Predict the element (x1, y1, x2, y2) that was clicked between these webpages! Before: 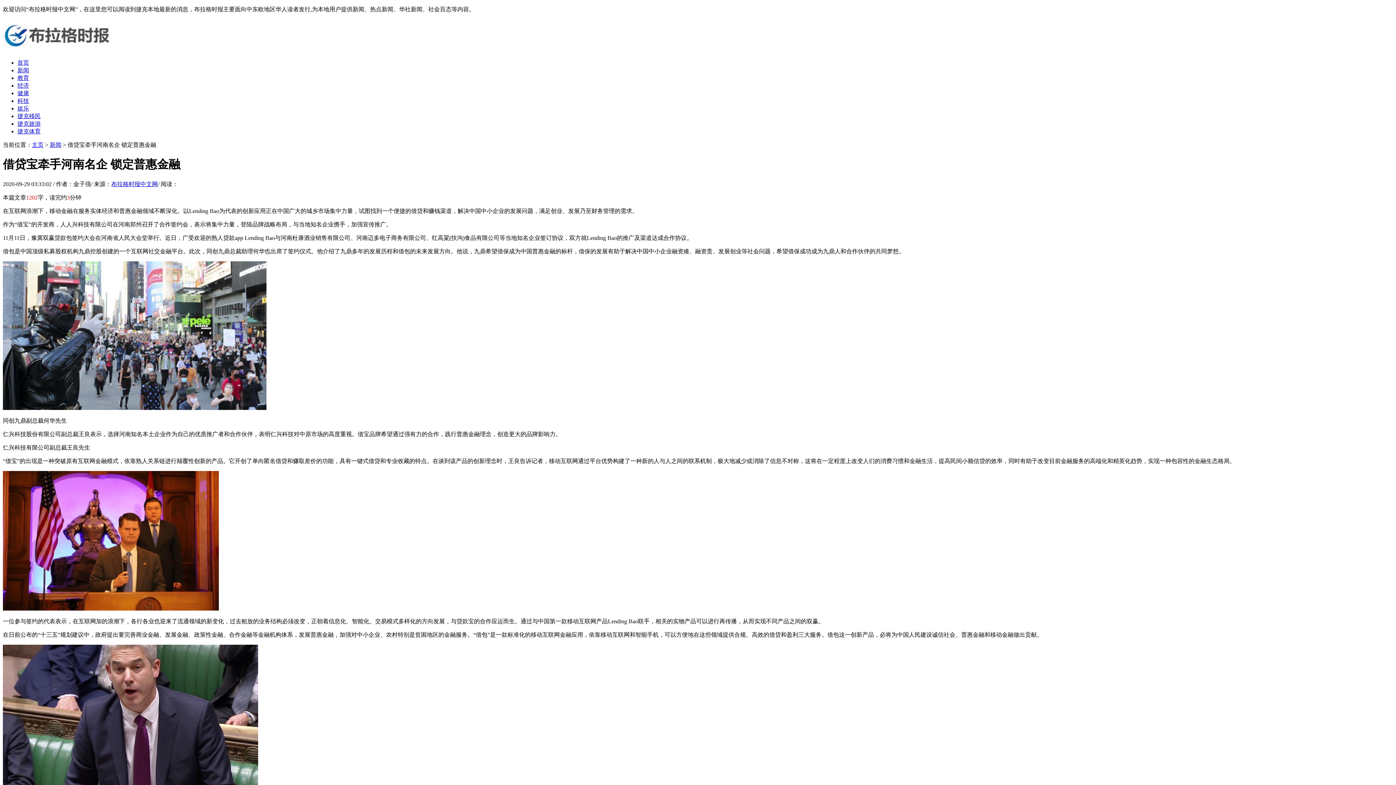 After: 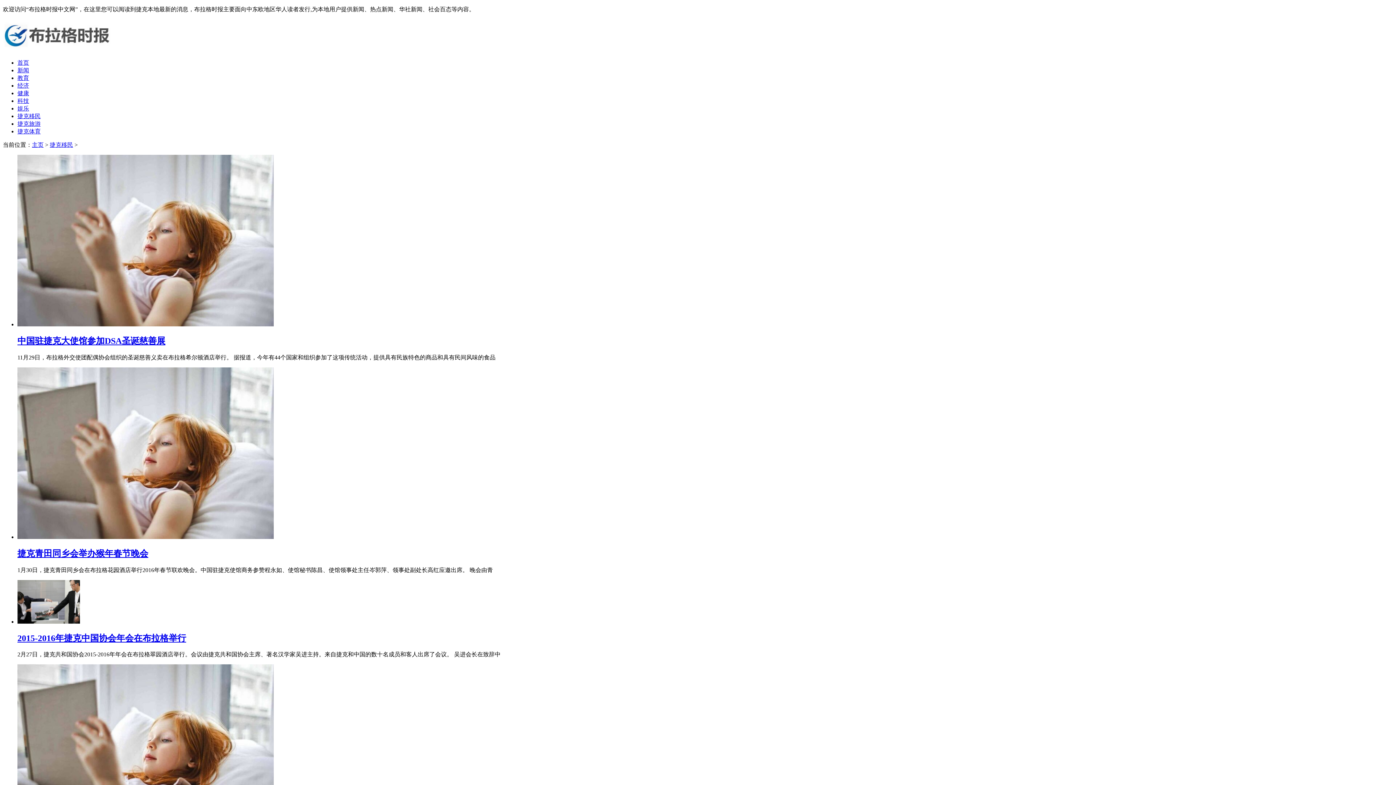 Action: bbox: (17, 113, 40, 119) label: 捷克移民